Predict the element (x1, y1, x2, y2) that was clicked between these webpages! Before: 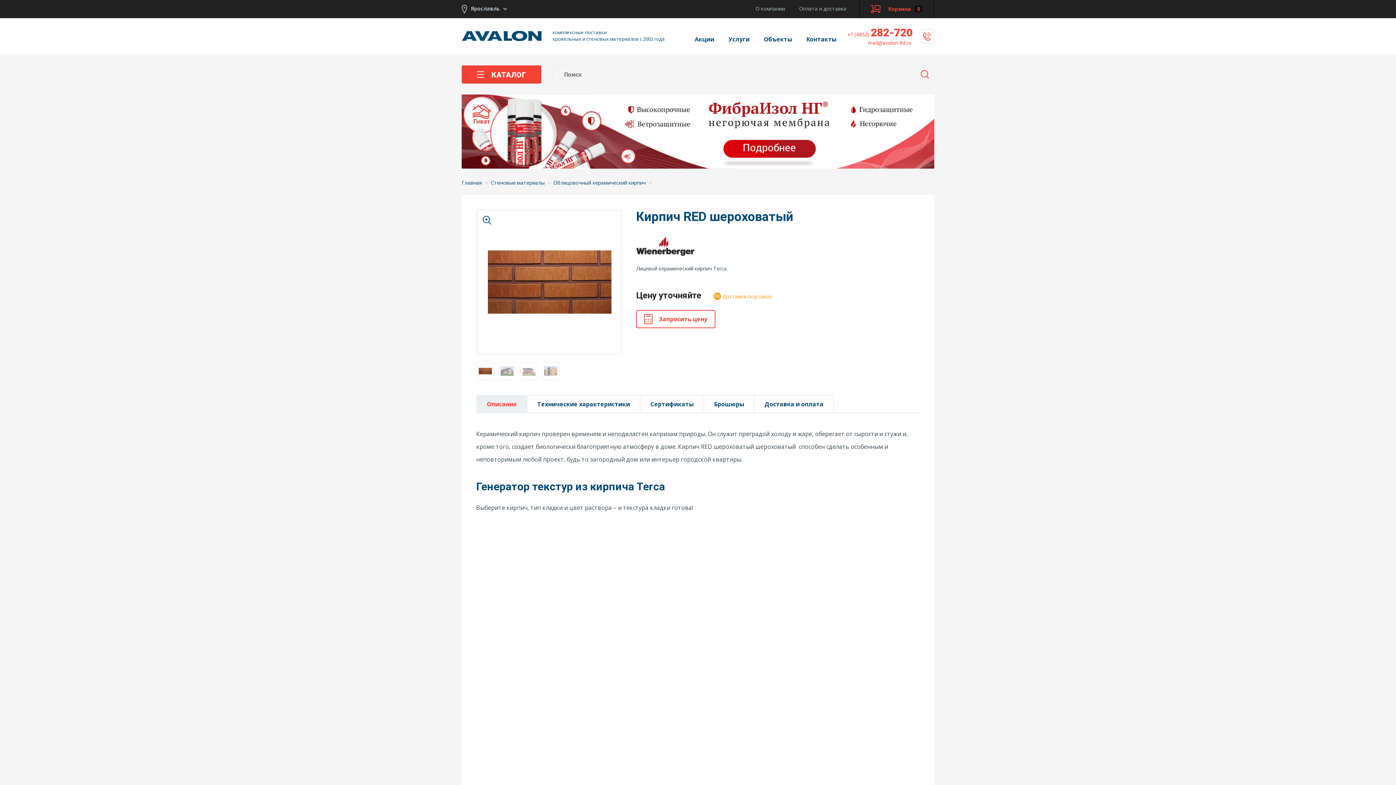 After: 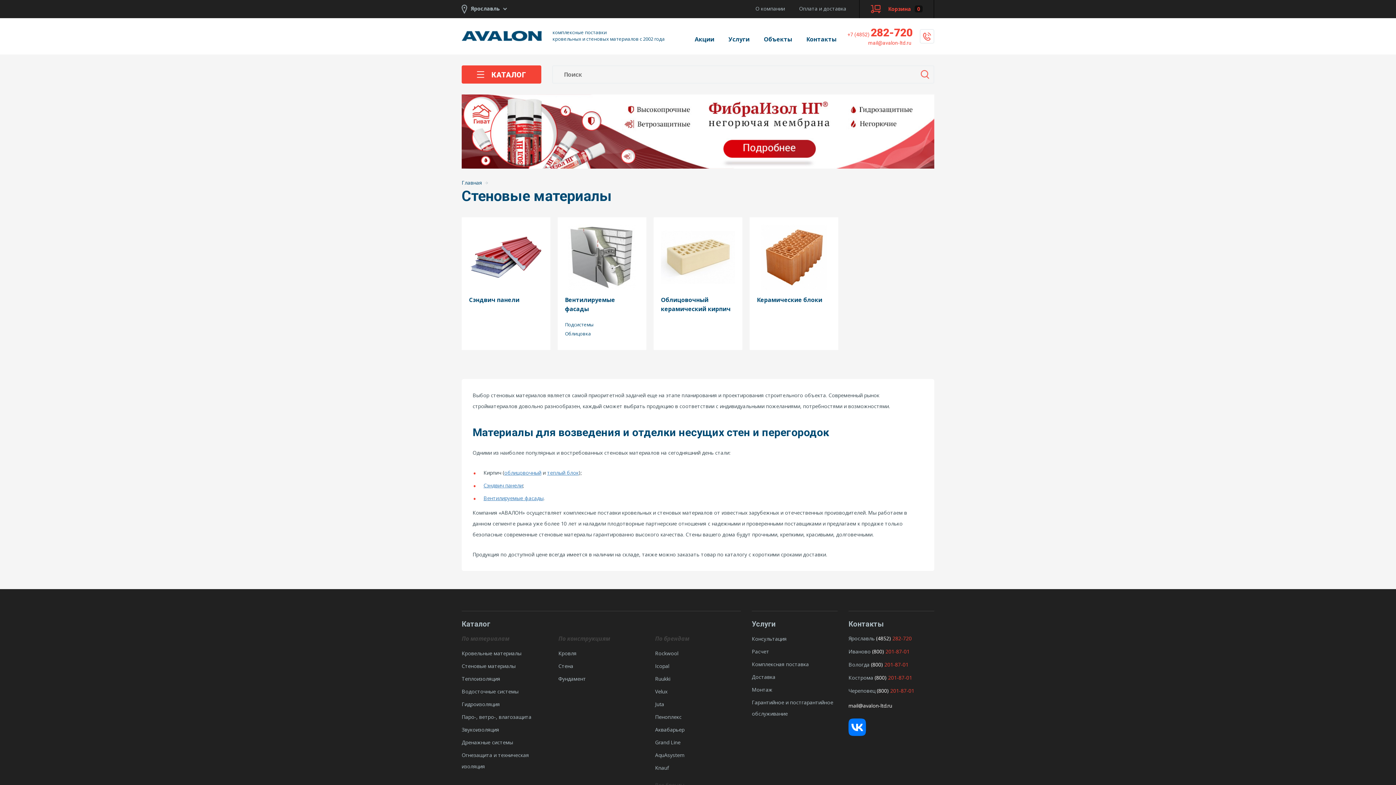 Action: label: Стеновые материалы bbox: (490, 179, 544, 186)